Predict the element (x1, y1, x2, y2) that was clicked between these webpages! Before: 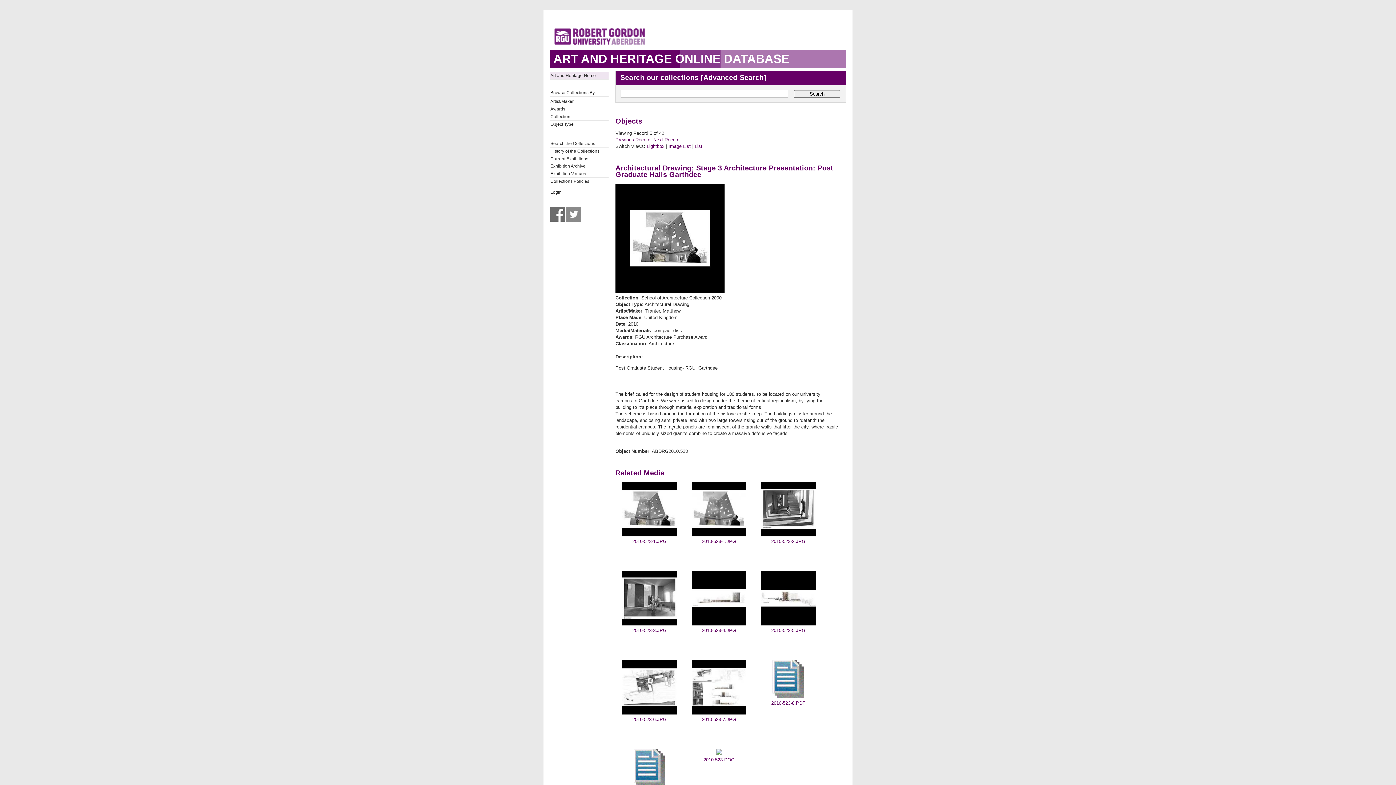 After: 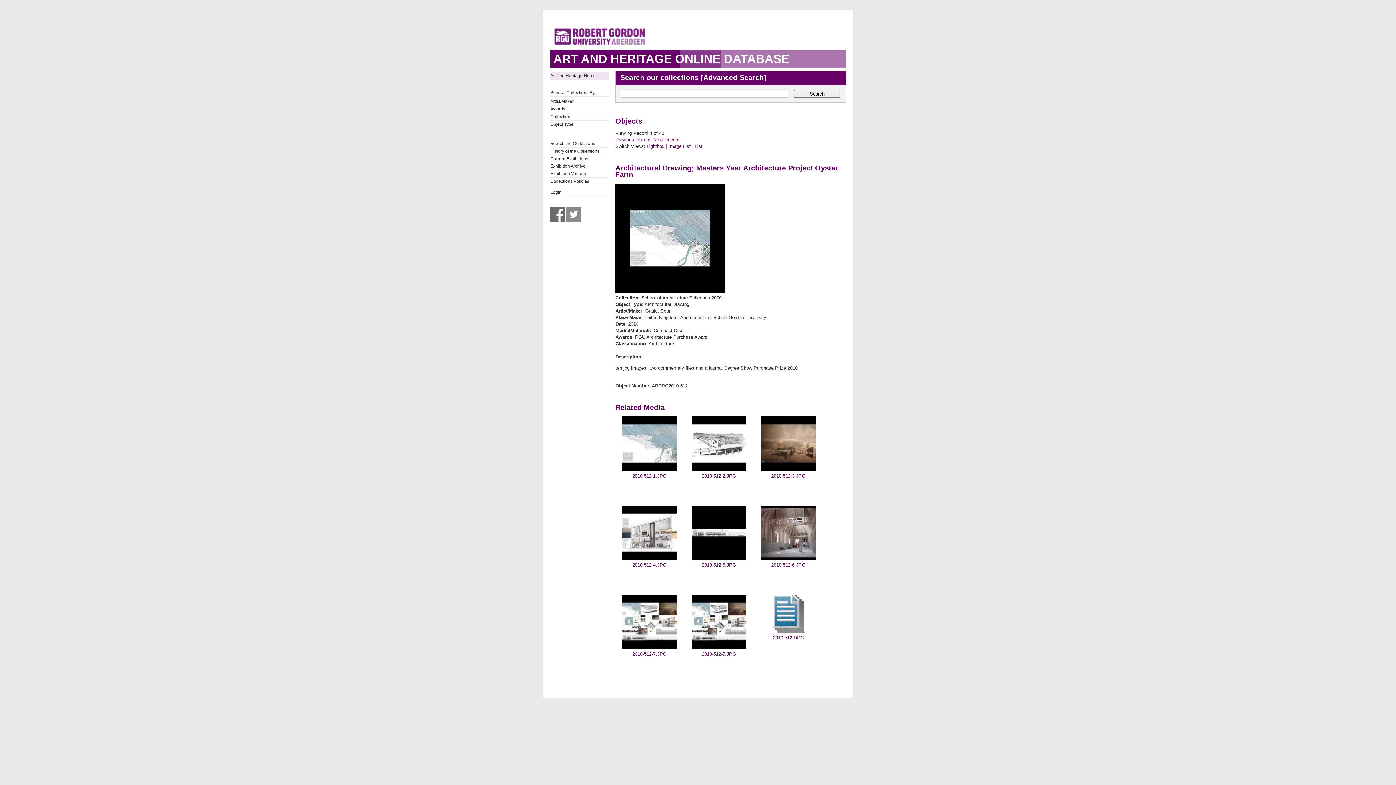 Action: label: Previous Record bbox: (615, 137, 650, 142)